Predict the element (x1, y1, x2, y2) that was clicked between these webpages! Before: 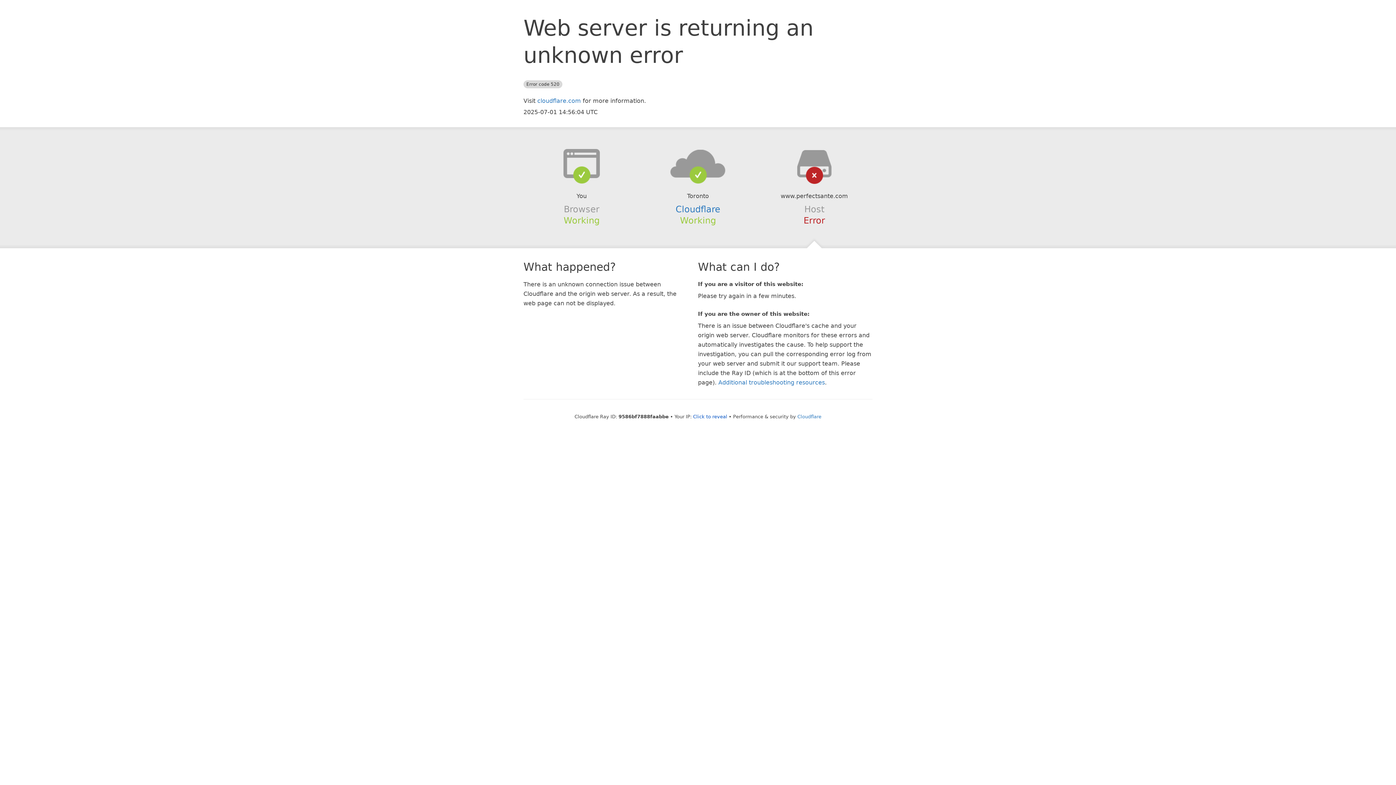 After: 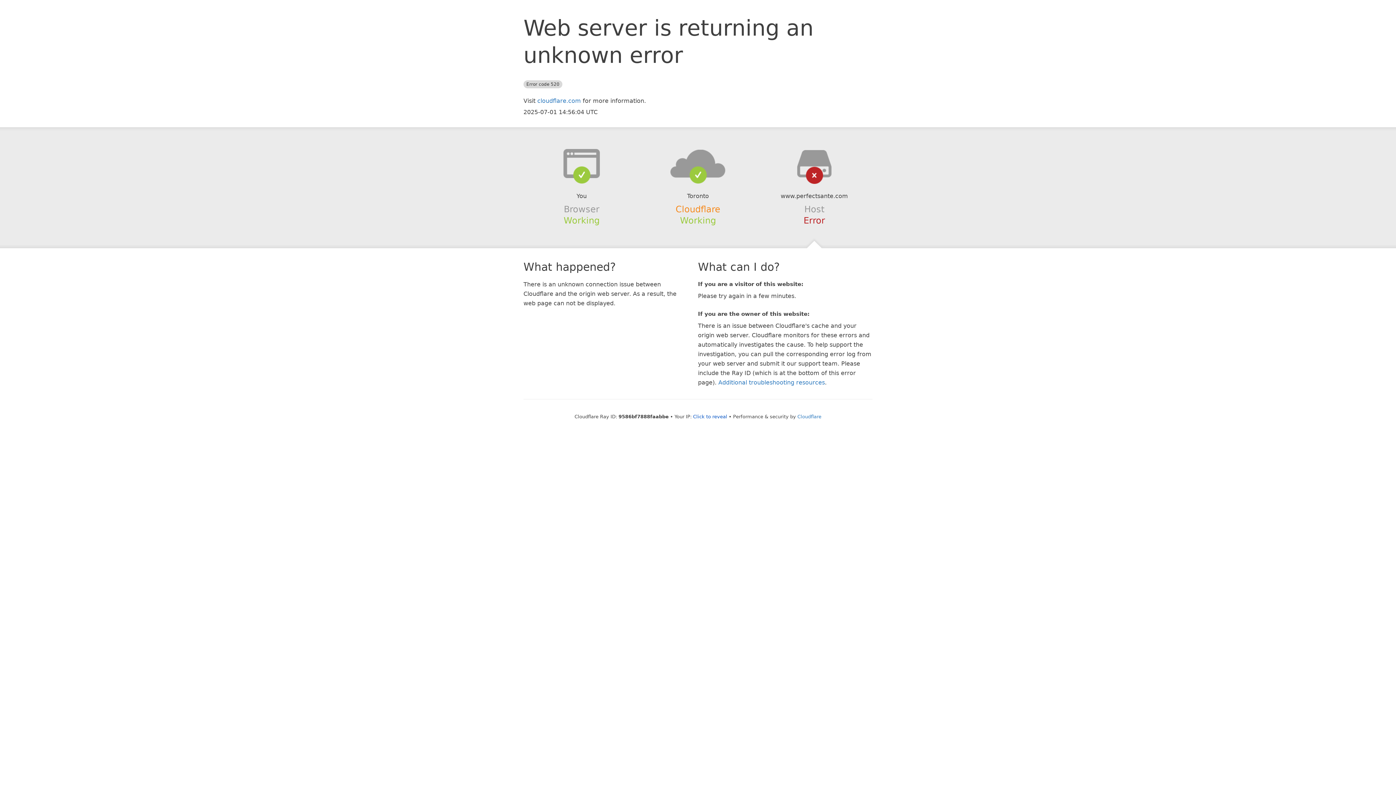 Action: bbox: (675, 204, 720, 214) label: Cloudflare